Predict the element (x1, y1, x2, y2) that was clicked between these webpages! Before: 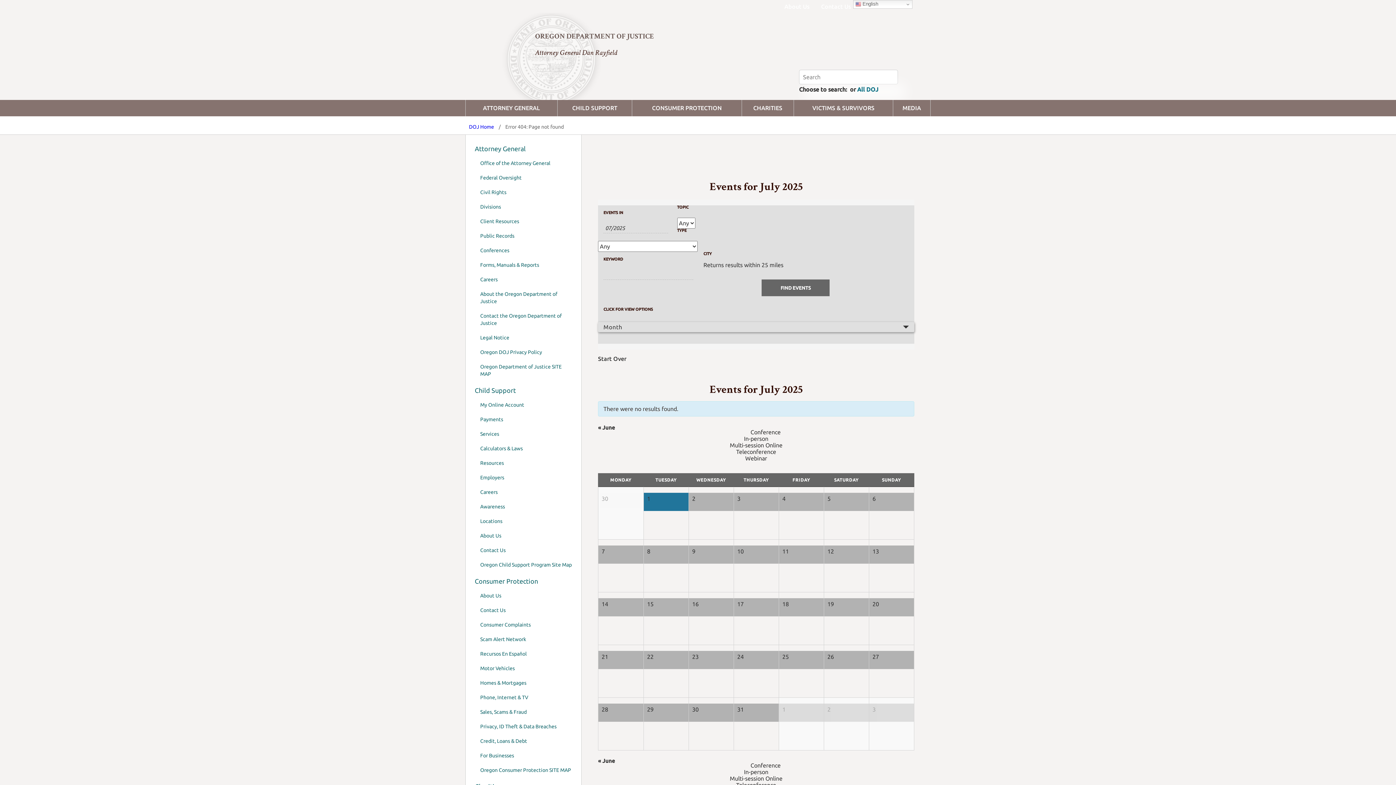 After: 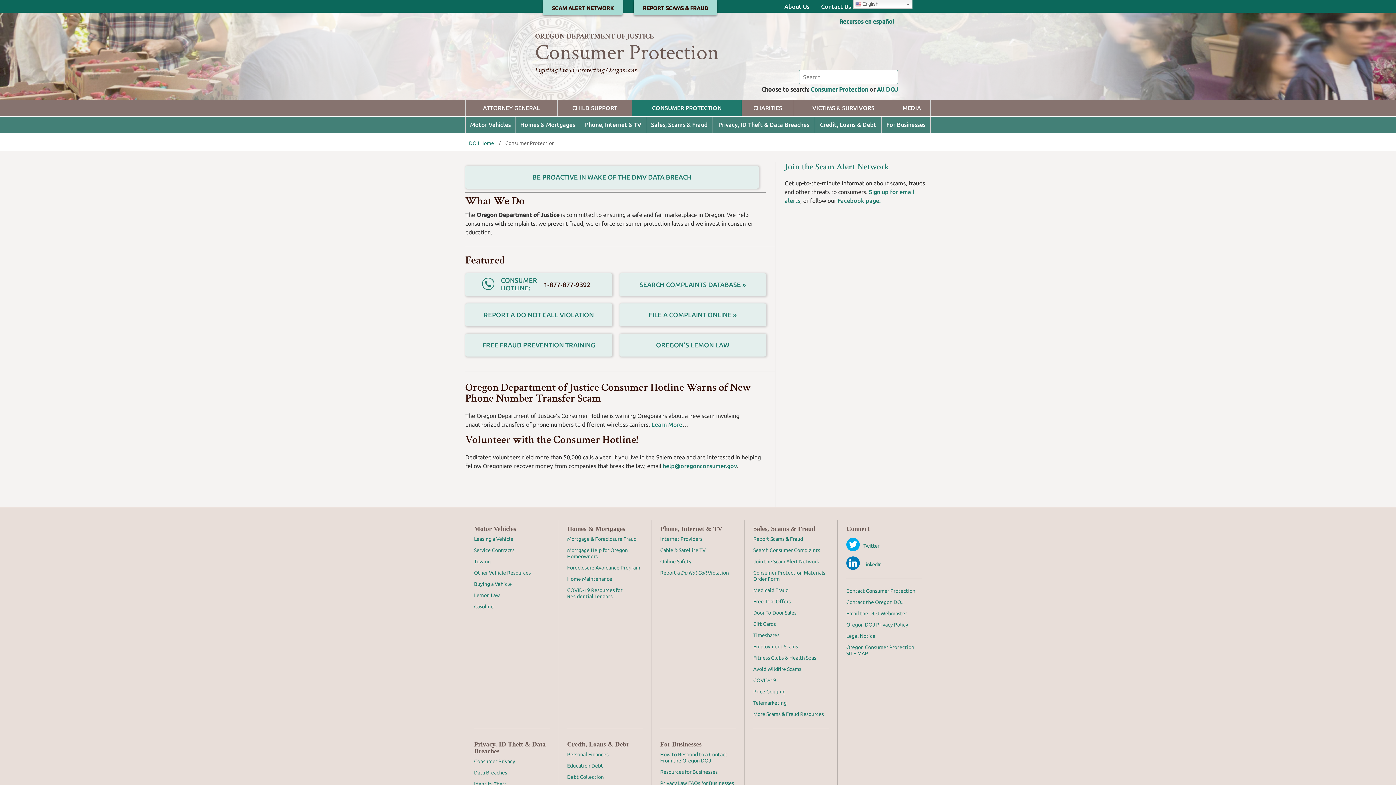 Action: bbox: (465, 574, 581, 589) label: Consumer Protection